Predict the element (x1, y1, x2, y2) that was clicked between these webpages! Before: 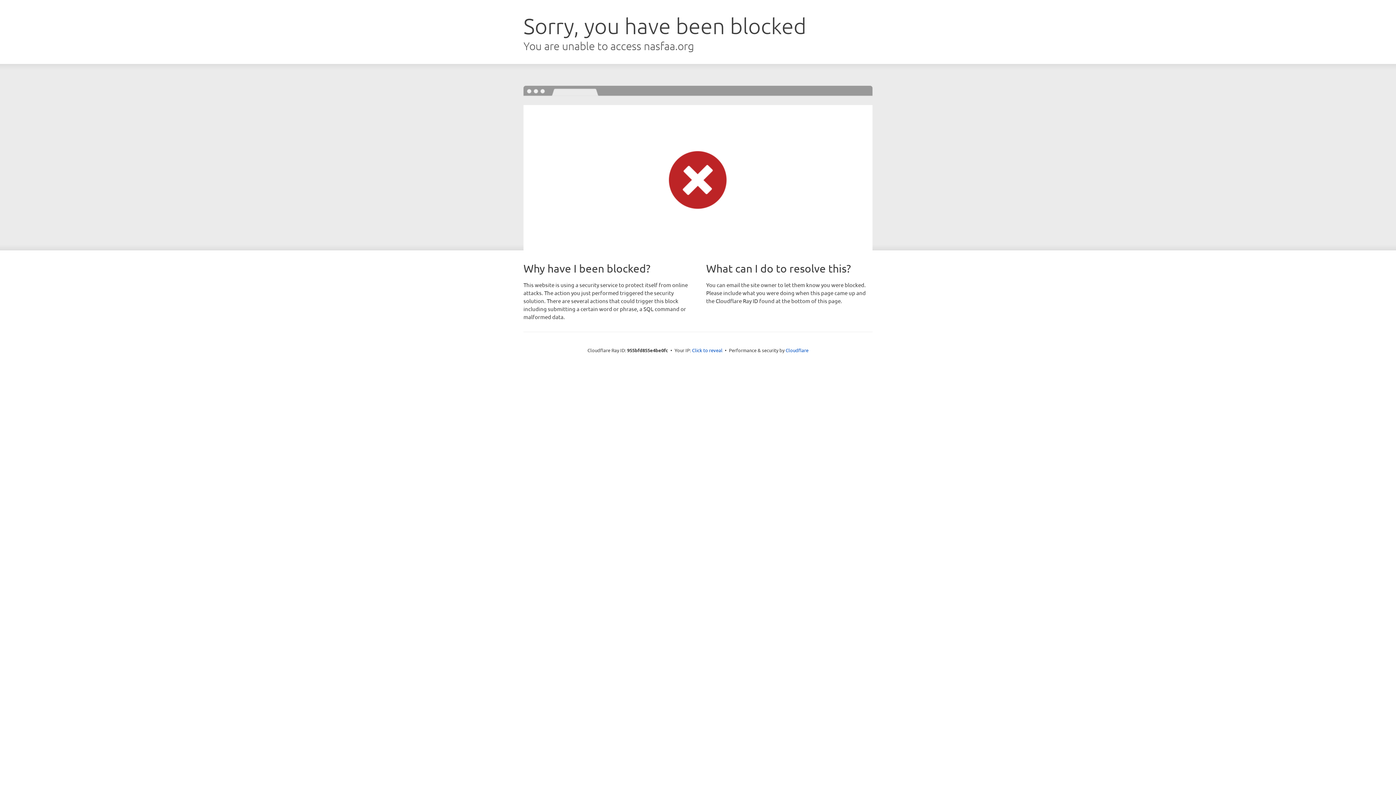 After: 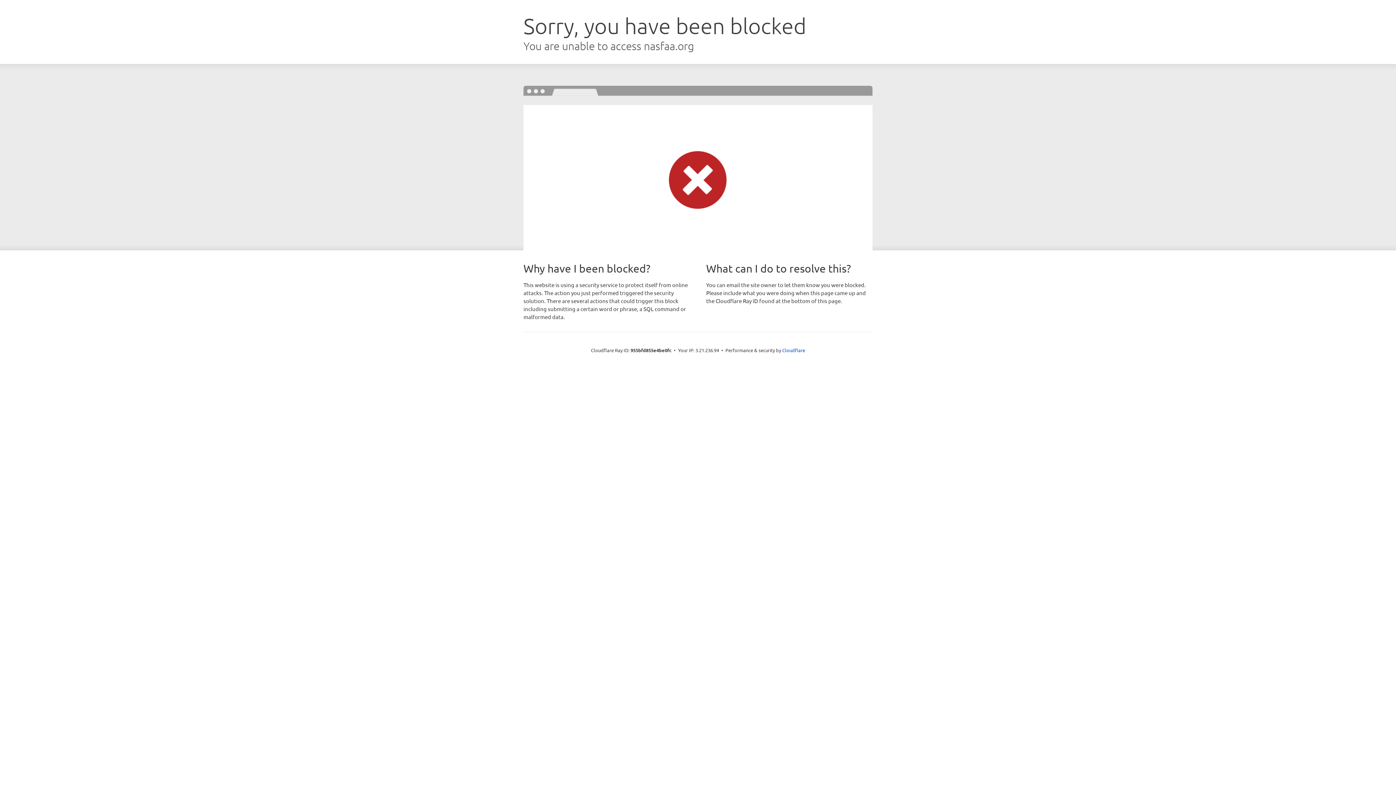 Action: bbox: (692, 346, 722, 353) label: Click to reveal